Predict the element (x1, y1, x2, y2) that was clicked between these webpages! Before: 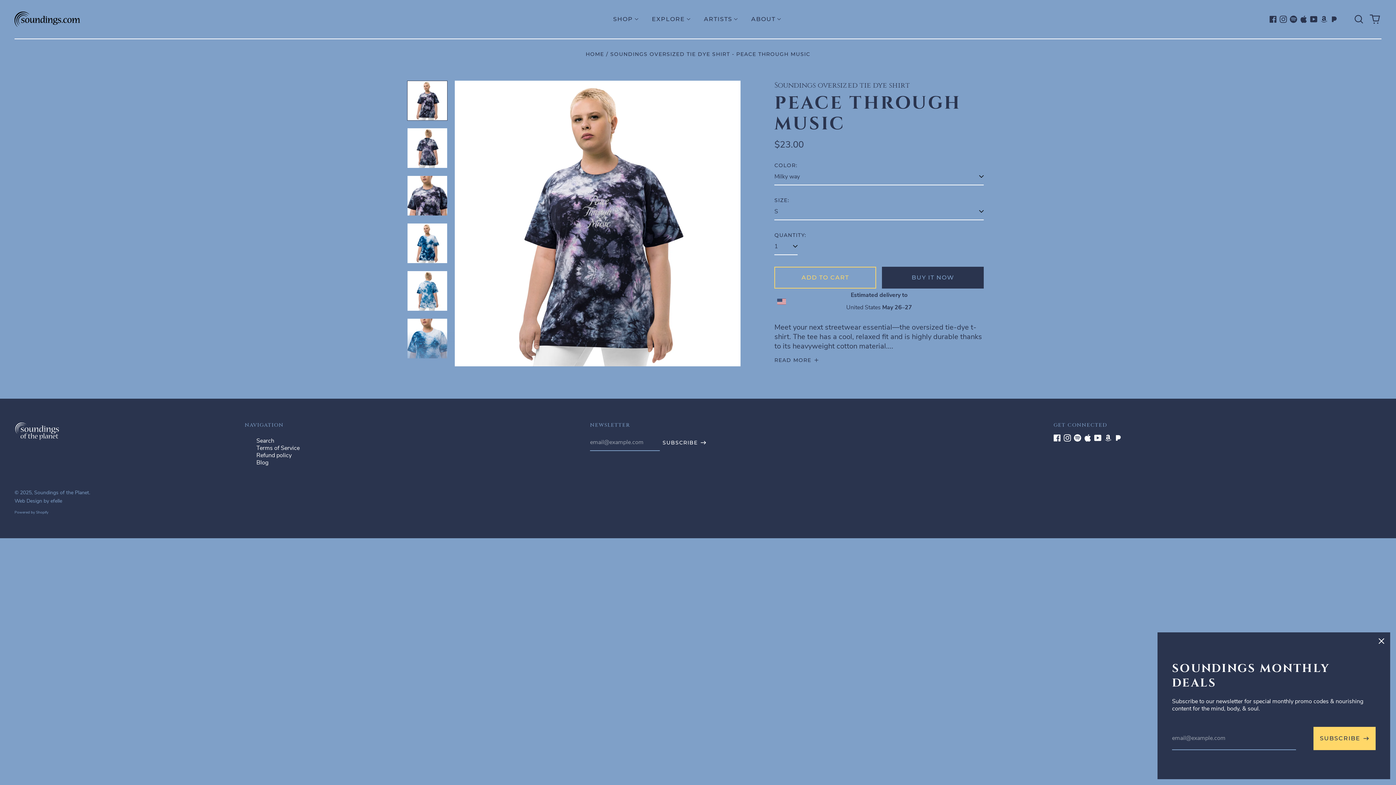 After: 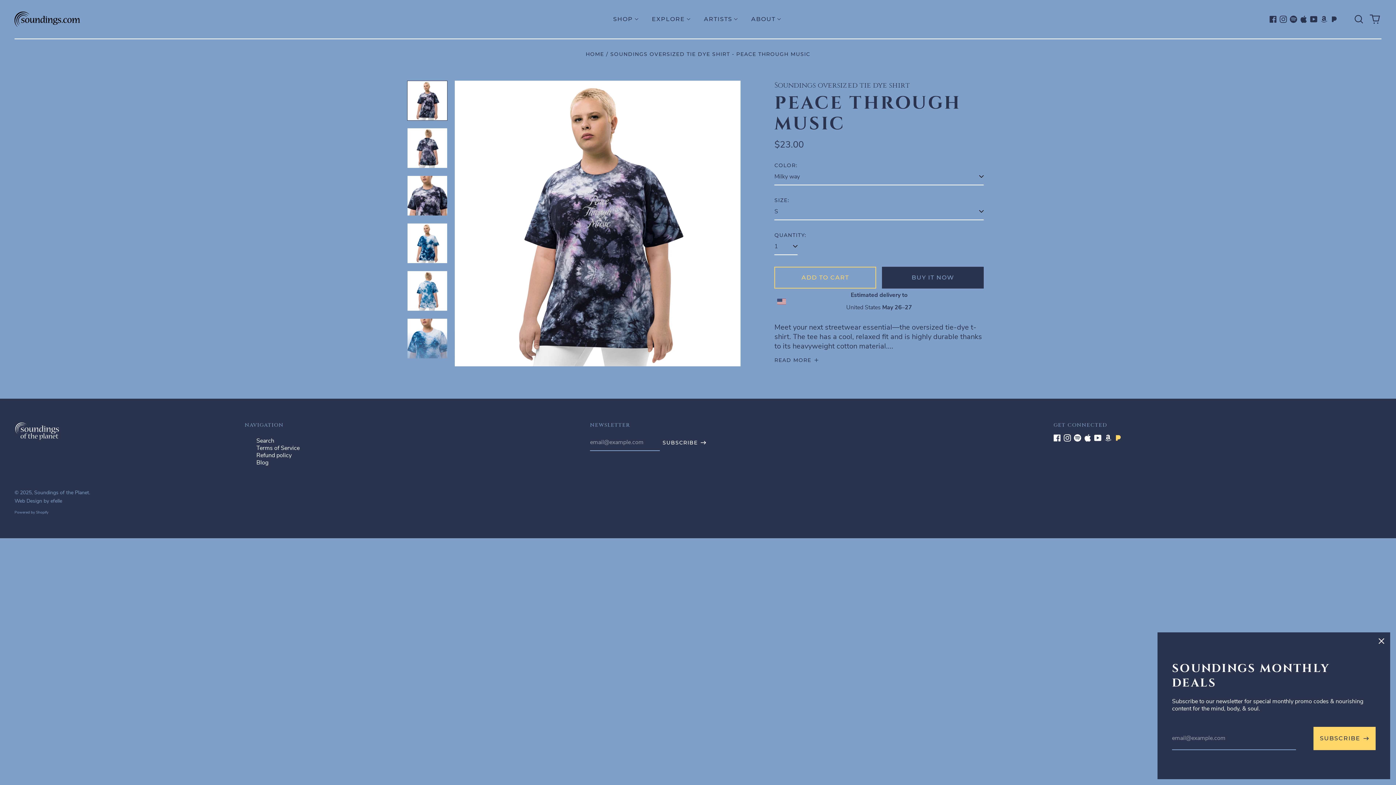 Action: label: Soundings pandora bbox: (1114, 434, 1122, 441)